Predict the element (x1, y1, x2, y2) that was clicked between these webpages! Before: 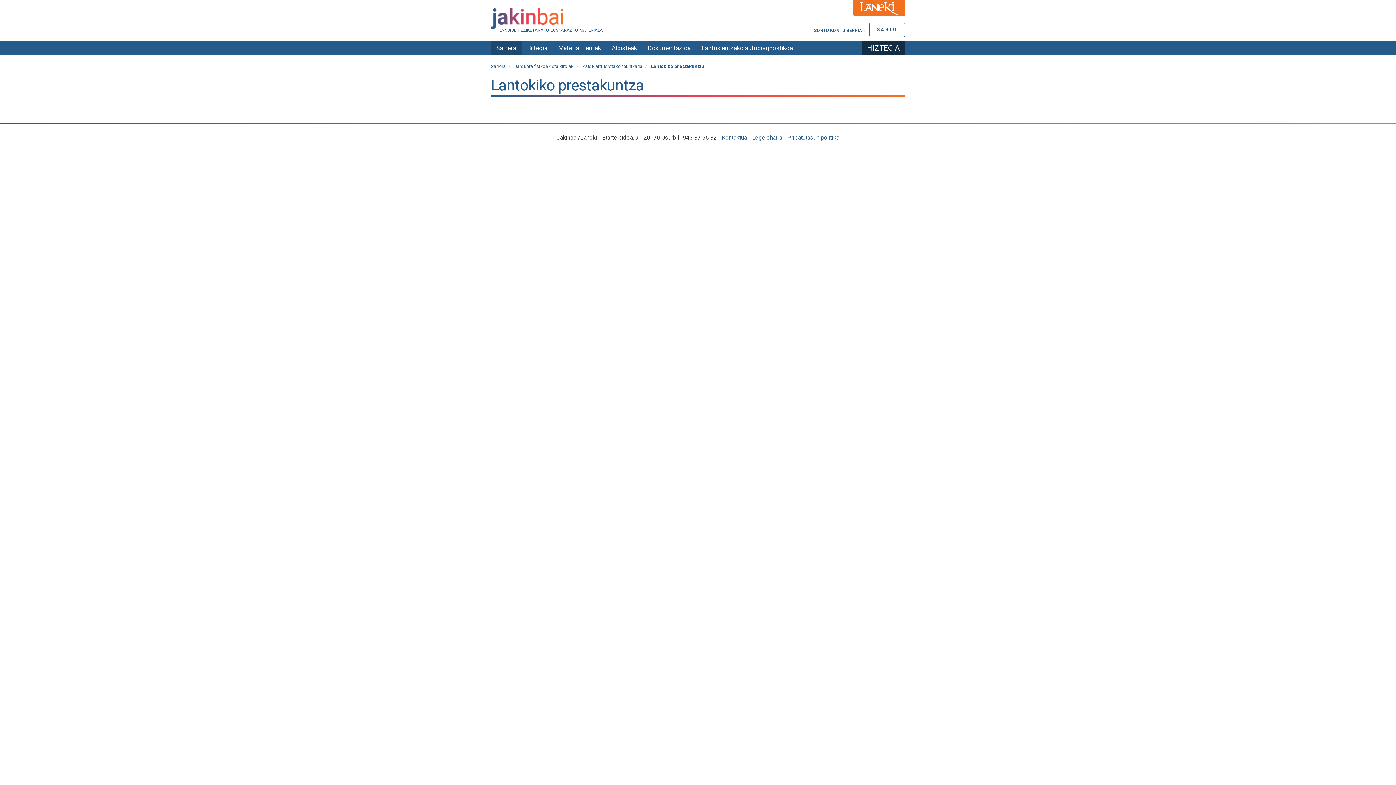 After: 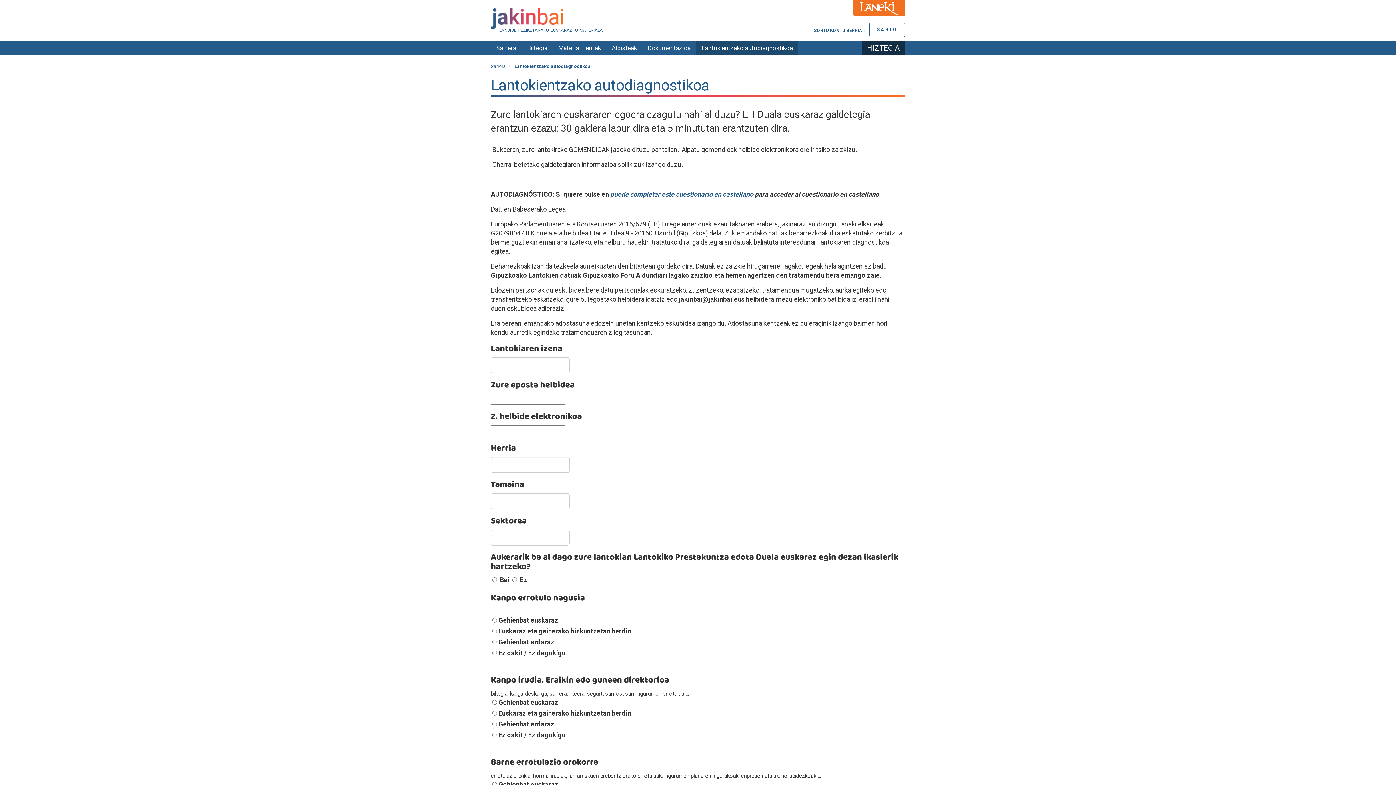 Action: label: Lantokientzako autodiagnostikoa bbox: (696, 40, 798, 55)